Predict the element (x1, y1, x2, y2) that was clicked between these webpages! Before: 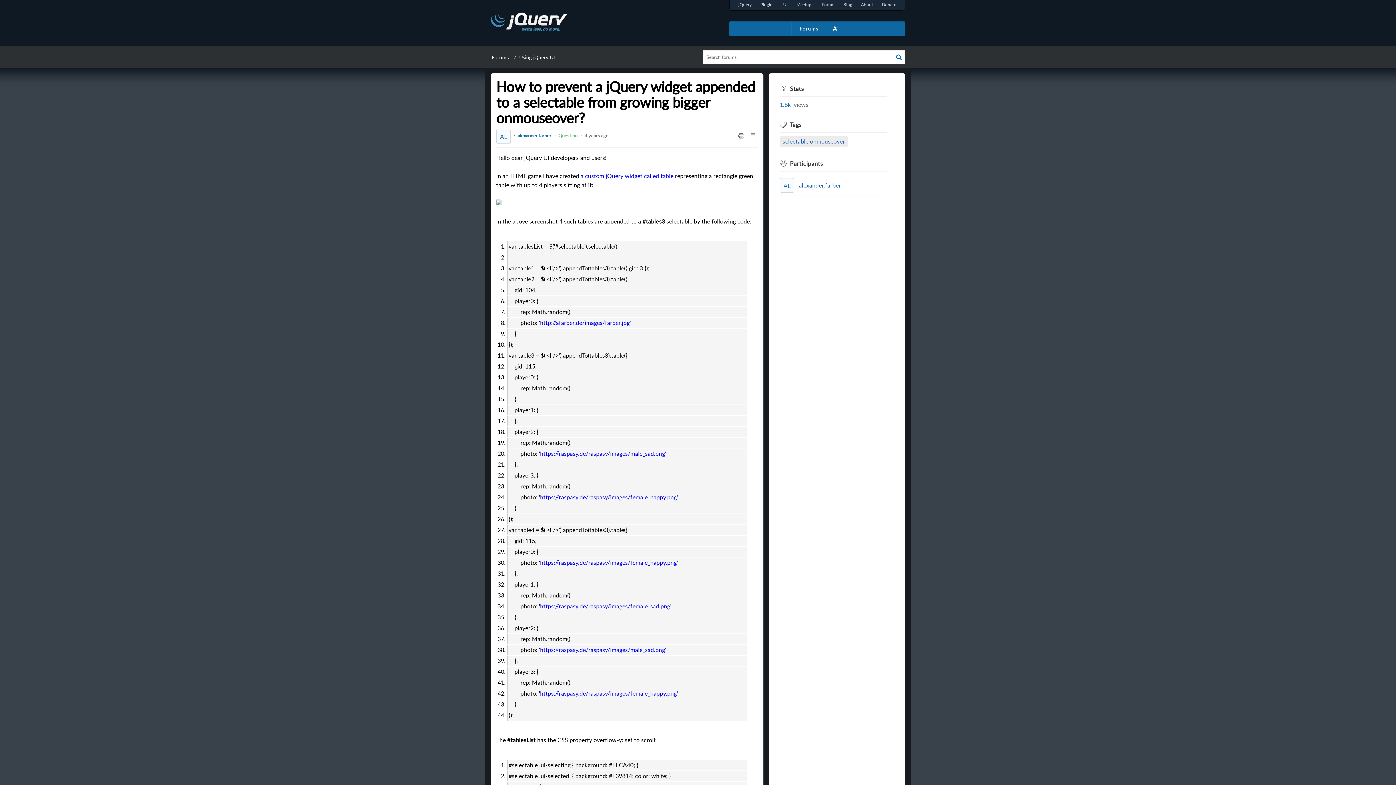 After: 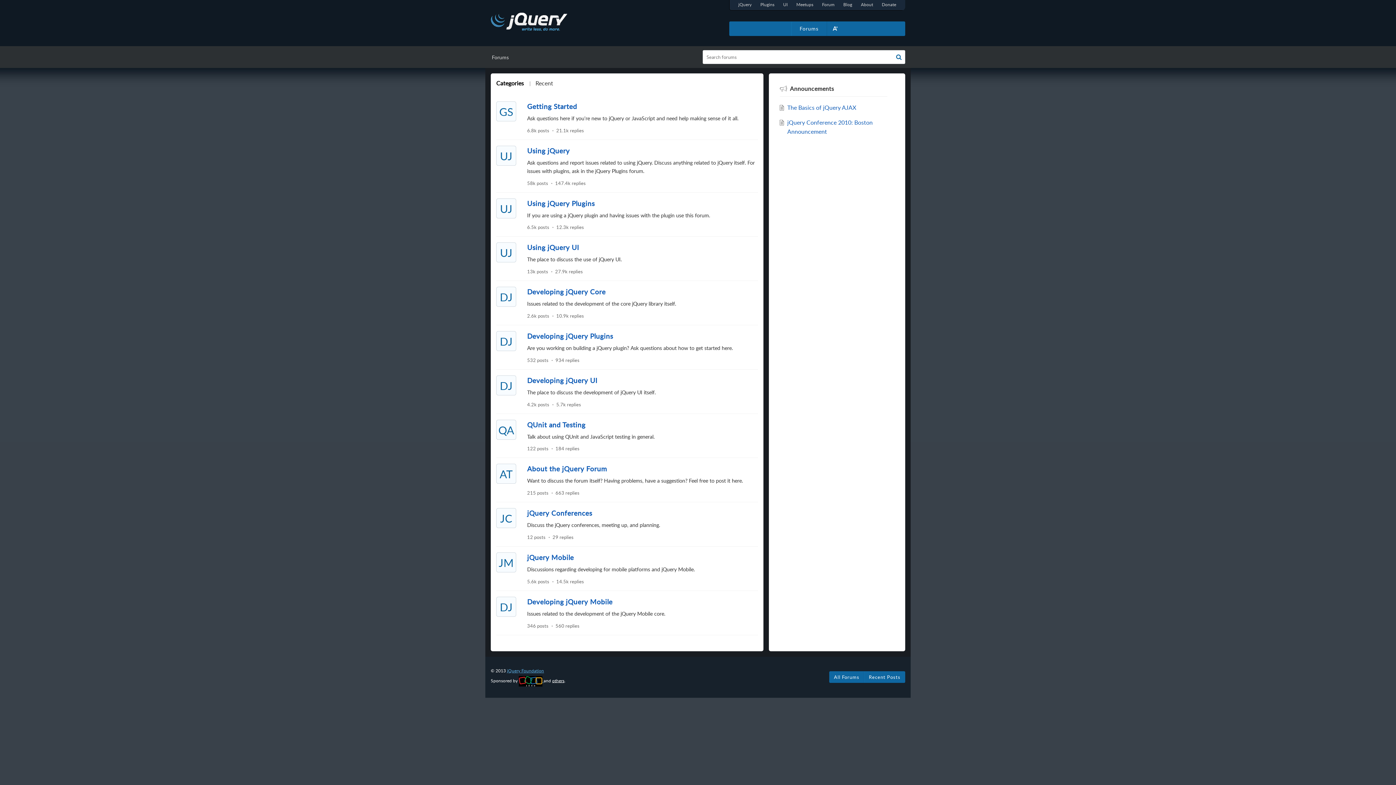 Action: label: Forums bbox: (797, 25, 821, 32)